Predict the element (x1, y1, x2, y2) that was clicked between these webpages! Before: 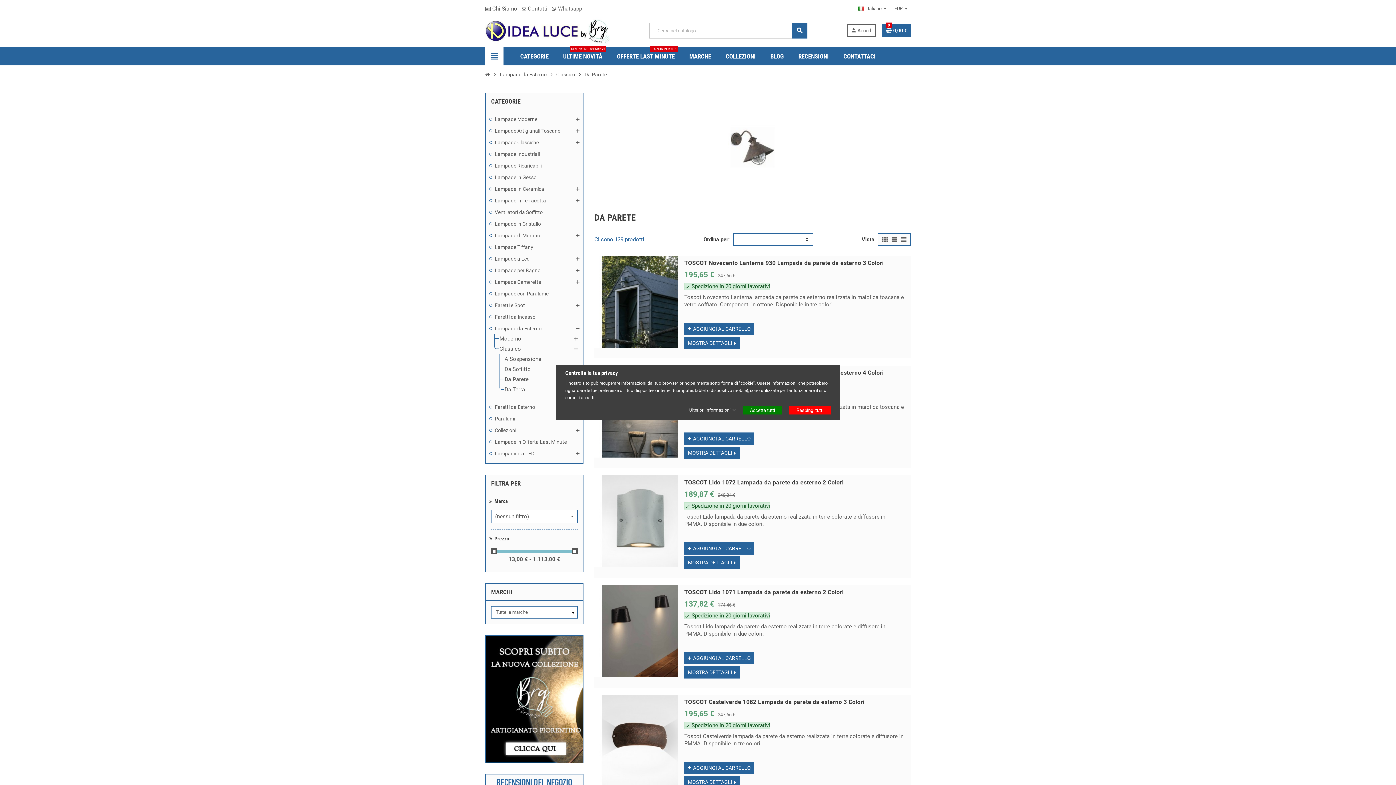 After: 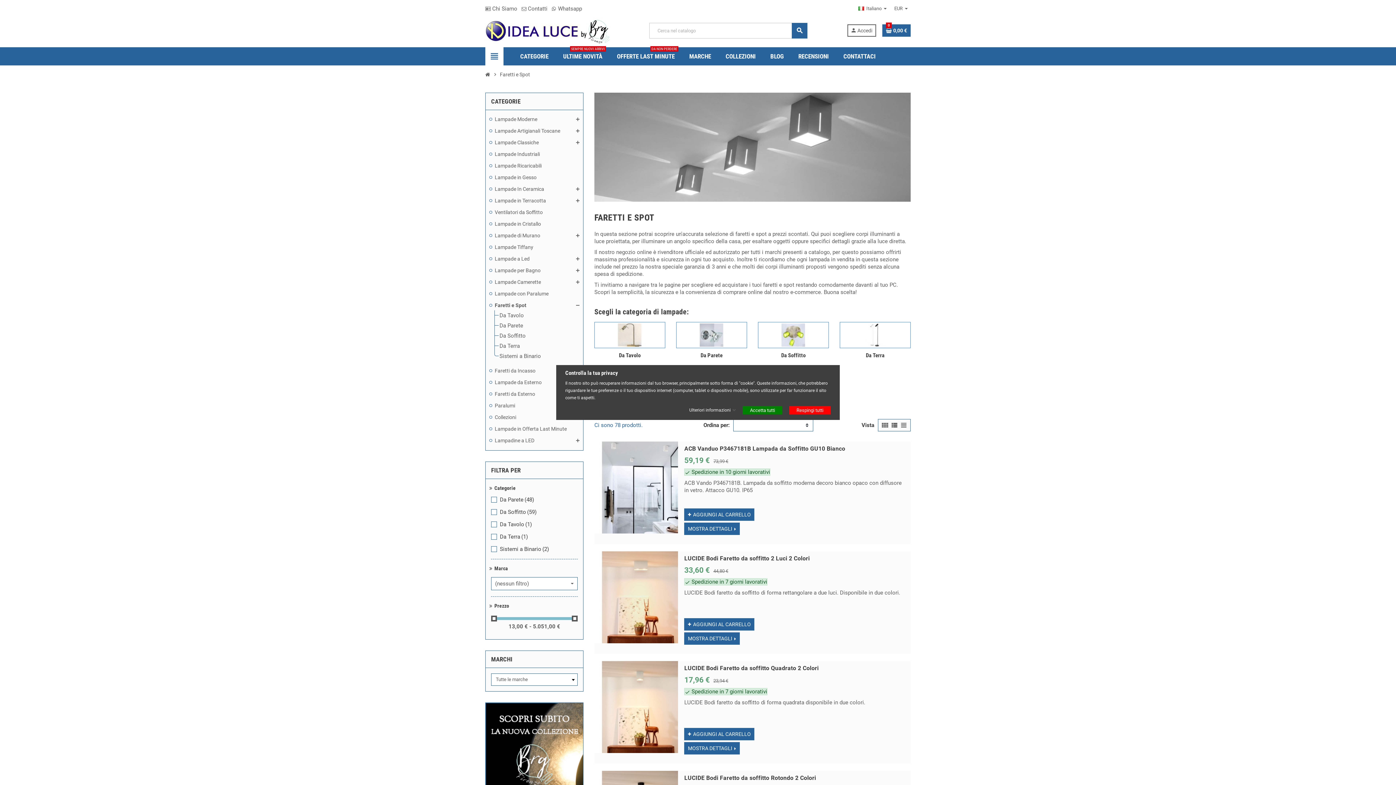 Action: bbox: (489, 301, 579, 309) label: Faretti e Spot